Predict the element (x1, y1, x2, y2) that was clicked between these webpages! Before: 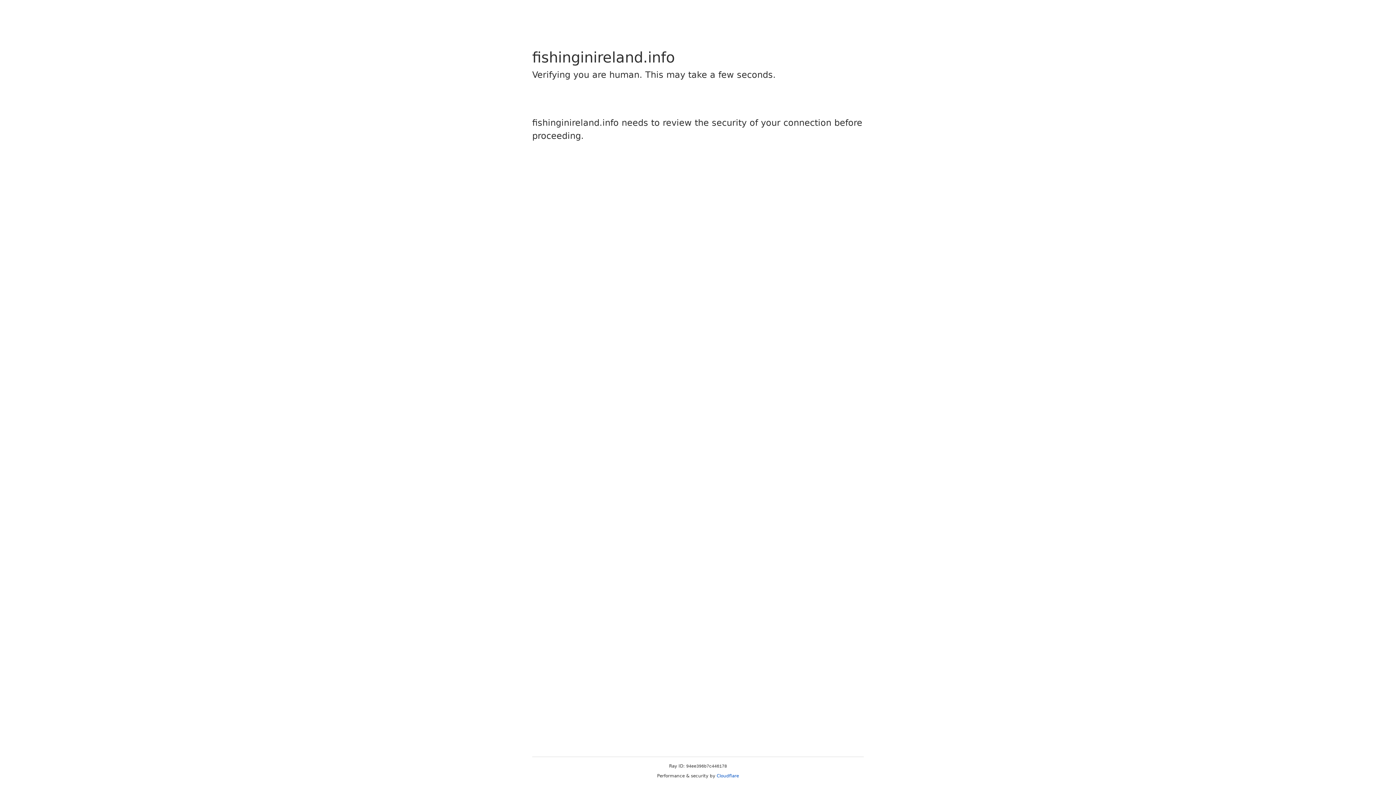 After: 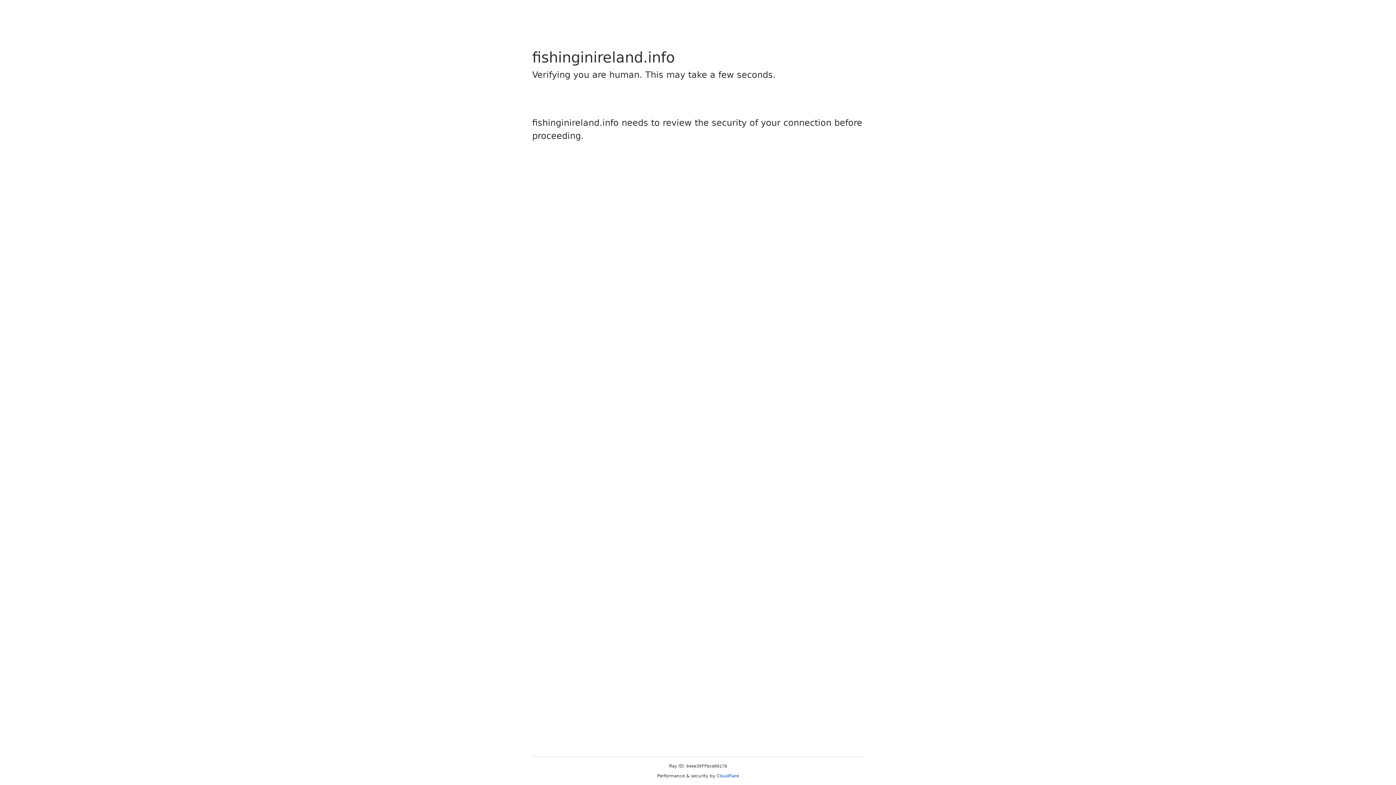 Action: bbox: (716, 773, 739, 778) label: Cloudflare